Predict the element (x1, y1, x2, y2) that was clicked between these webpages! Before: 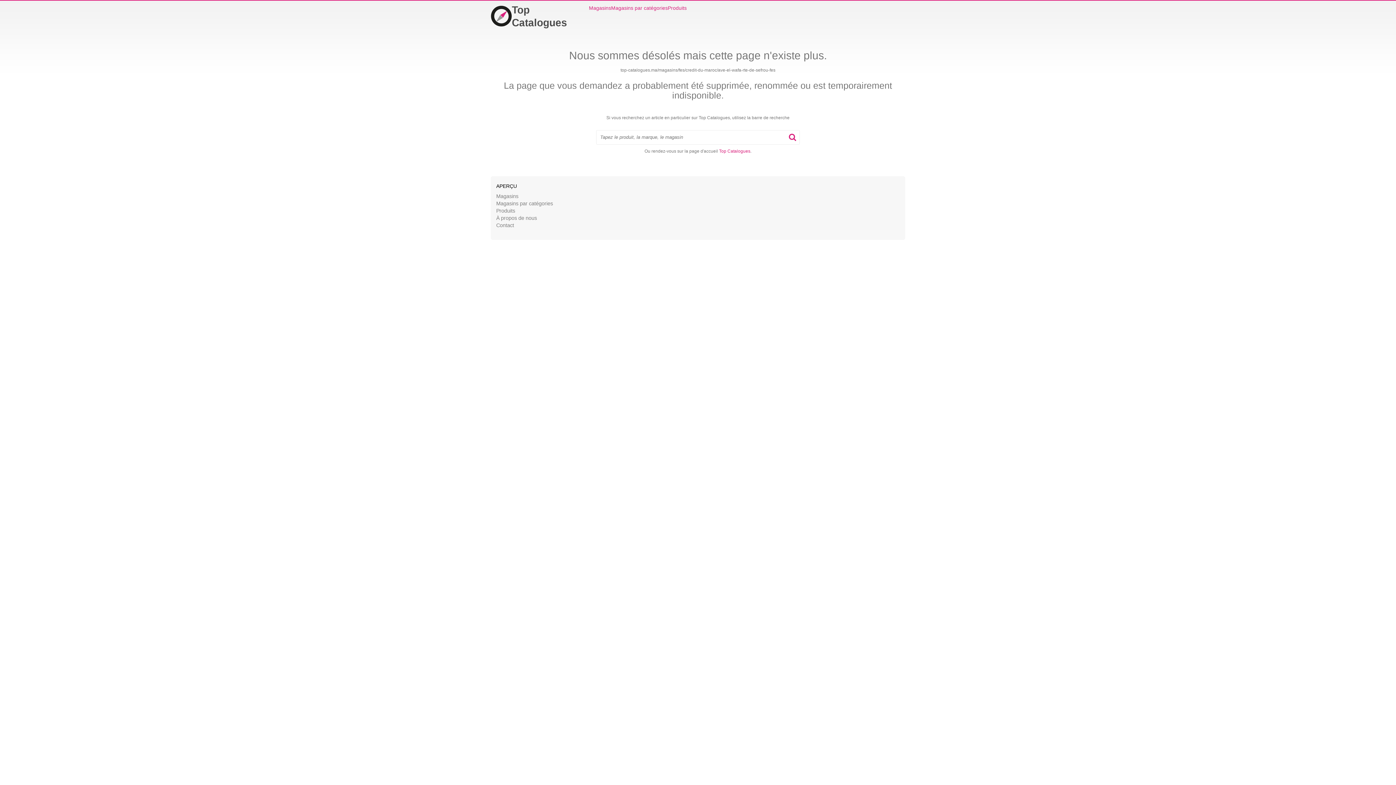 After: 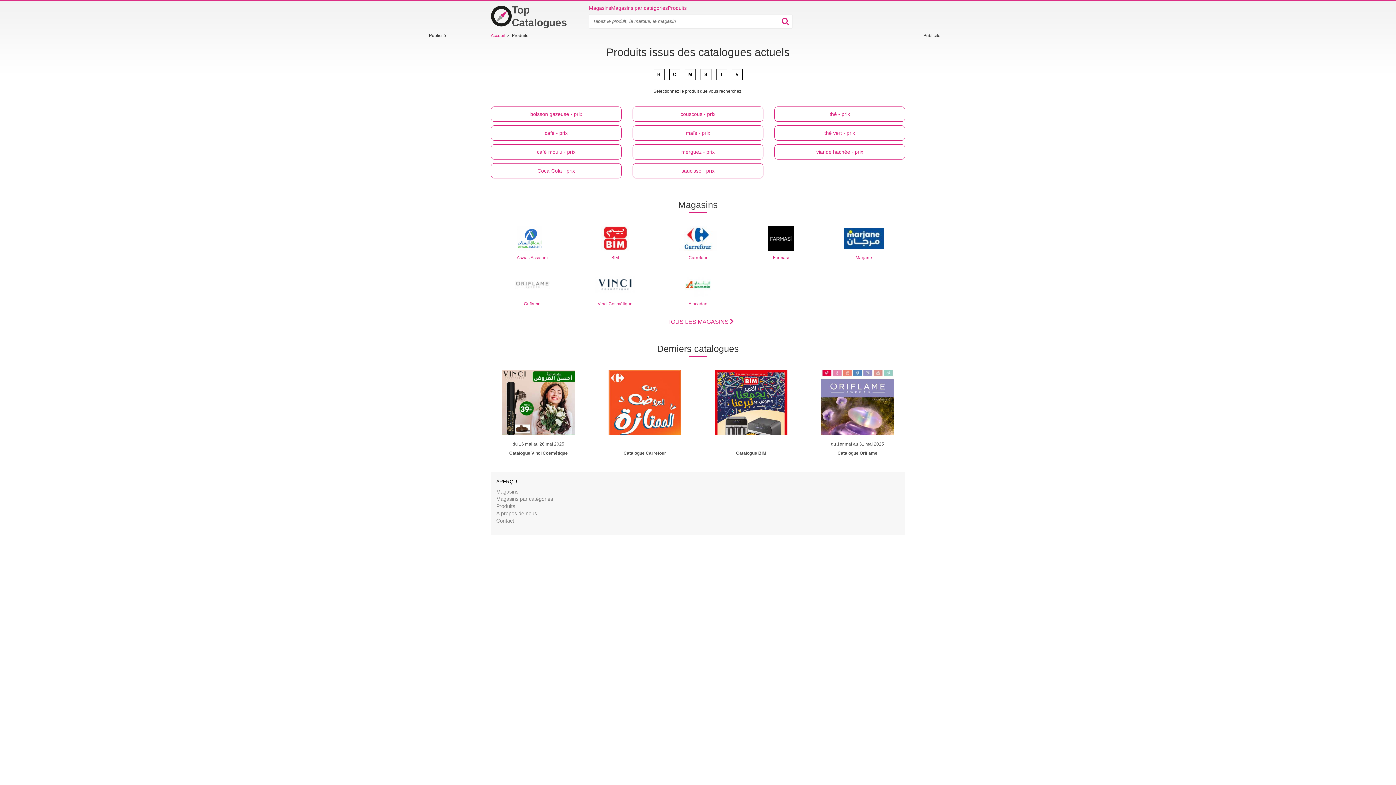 Action: bbox: (668, 4, 686, 11) label: Produits